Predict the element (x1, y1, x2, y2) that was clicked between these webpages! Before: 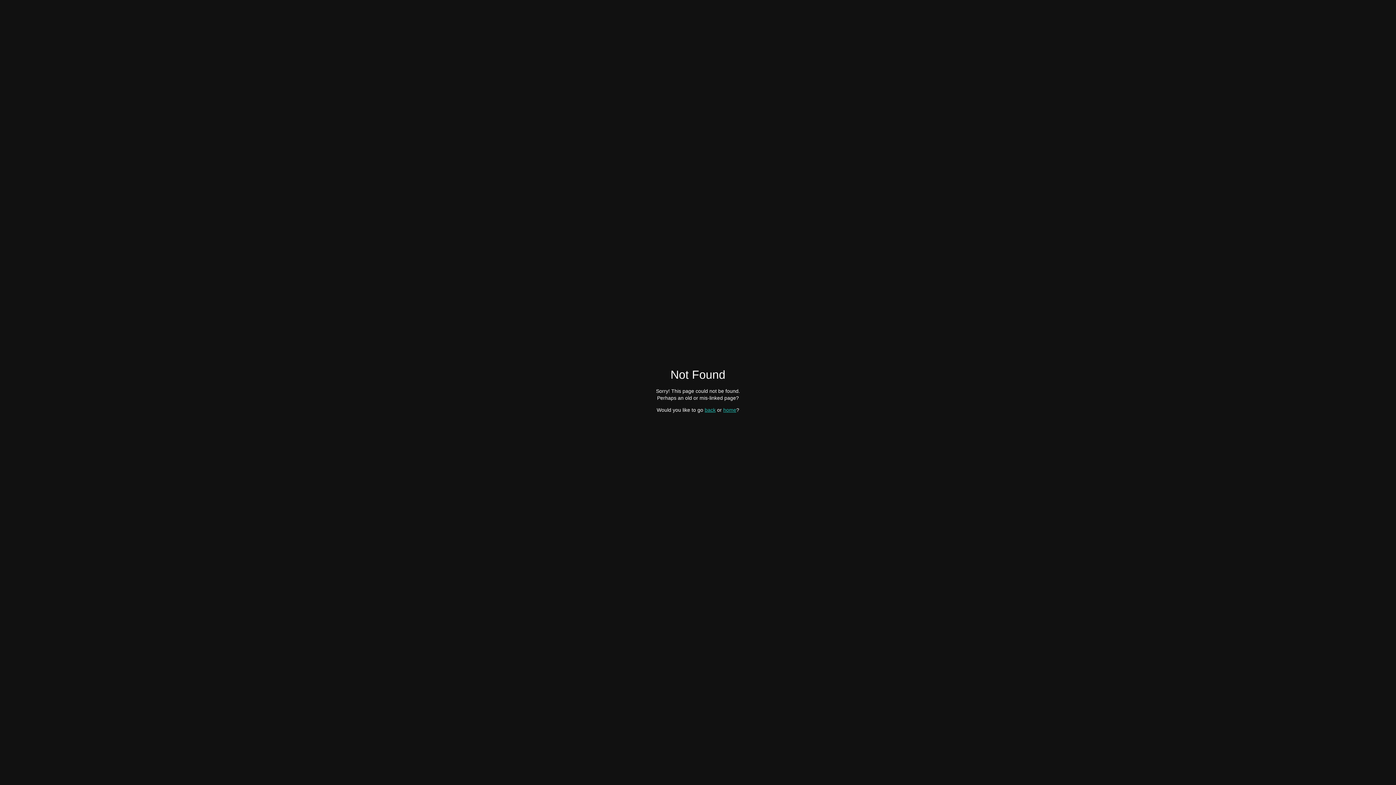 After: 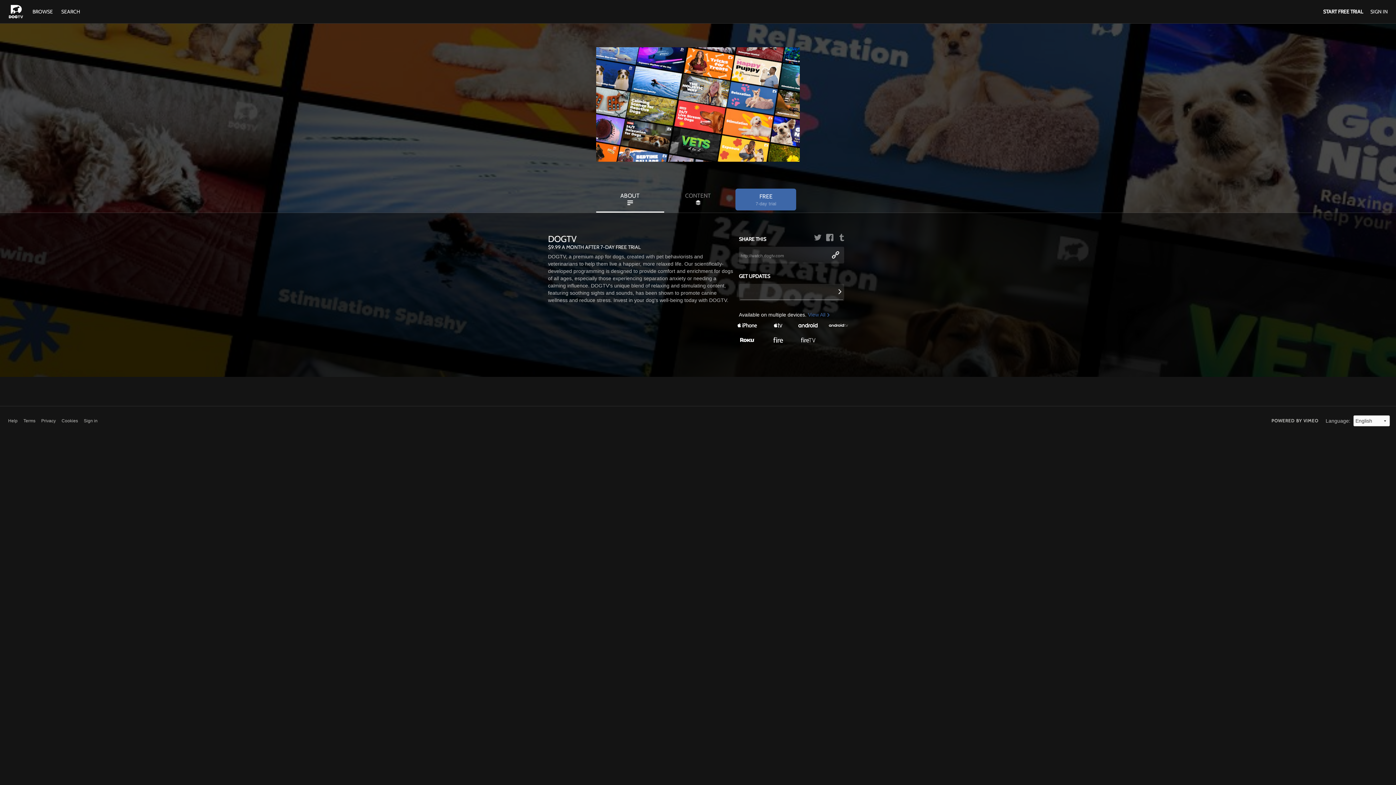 Action: label: home bbox: (723, 407, 736, 412)